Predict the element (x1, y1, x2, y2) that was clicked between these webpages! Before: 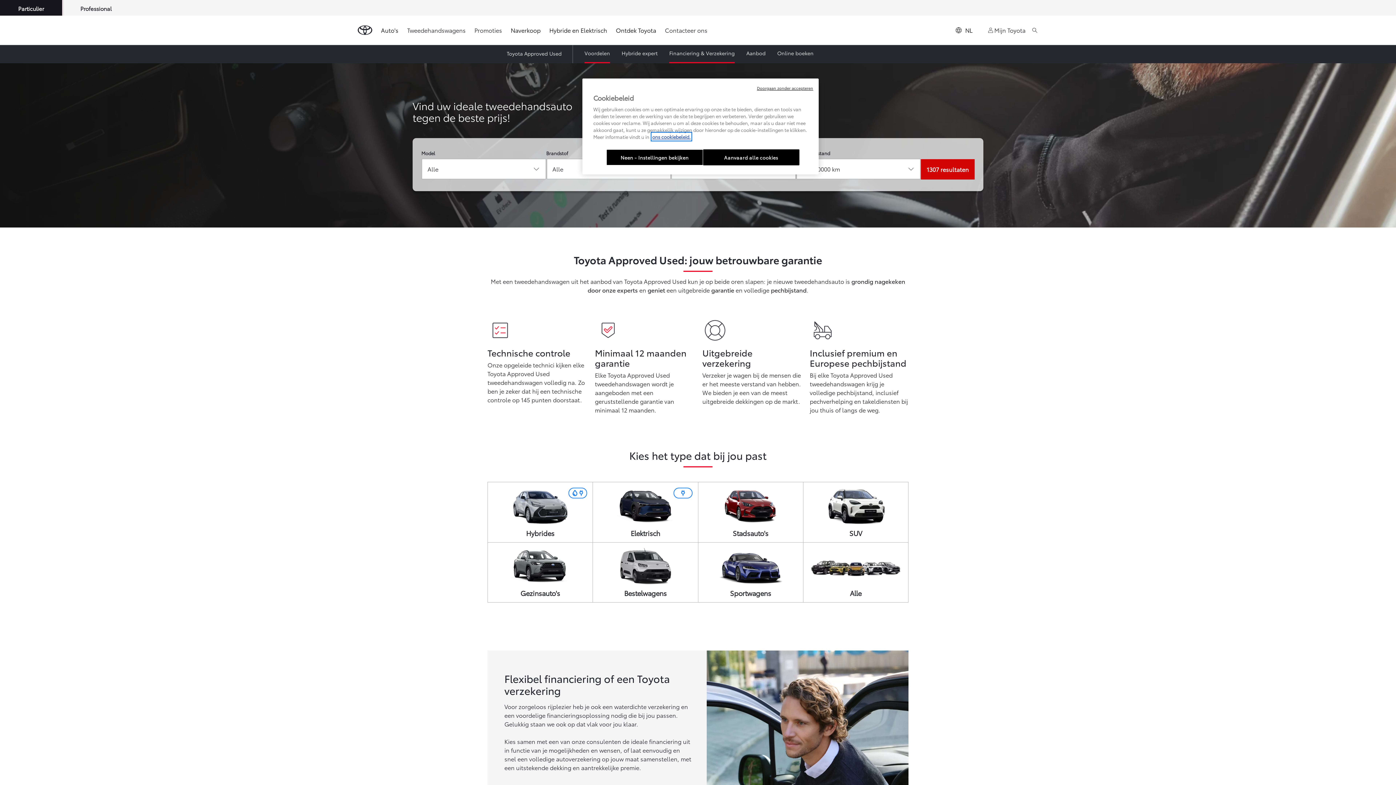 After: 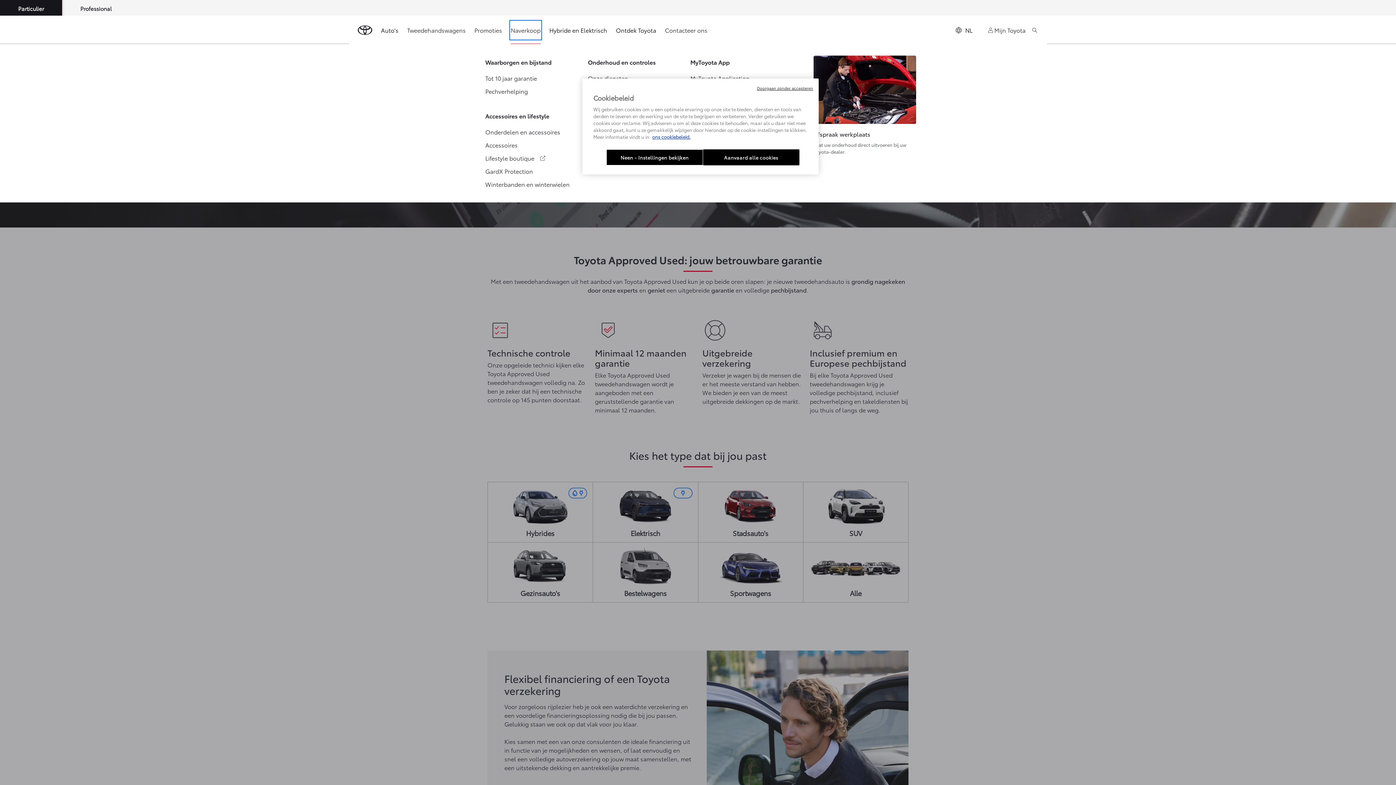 Action: bbox: (510, 21, 540, 38) label: Naverkoop